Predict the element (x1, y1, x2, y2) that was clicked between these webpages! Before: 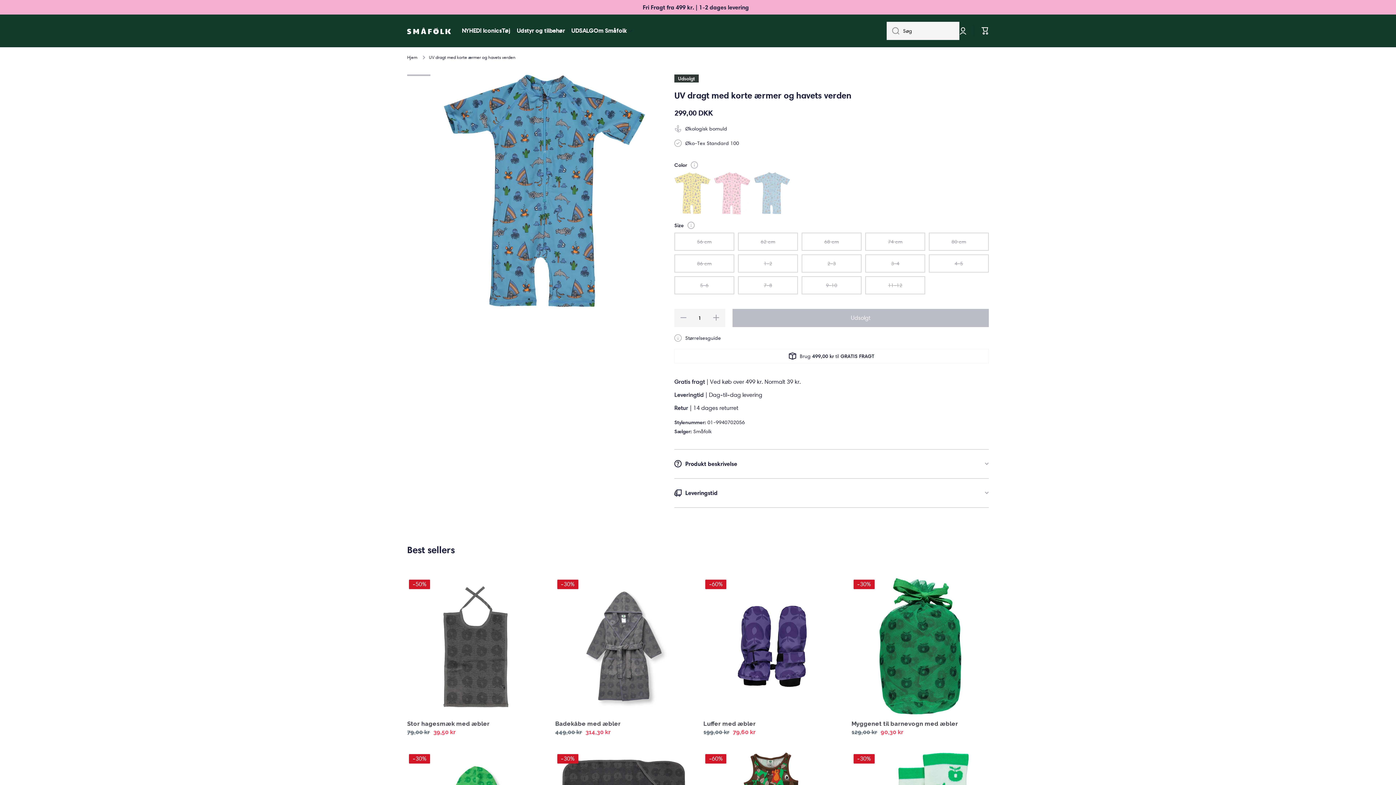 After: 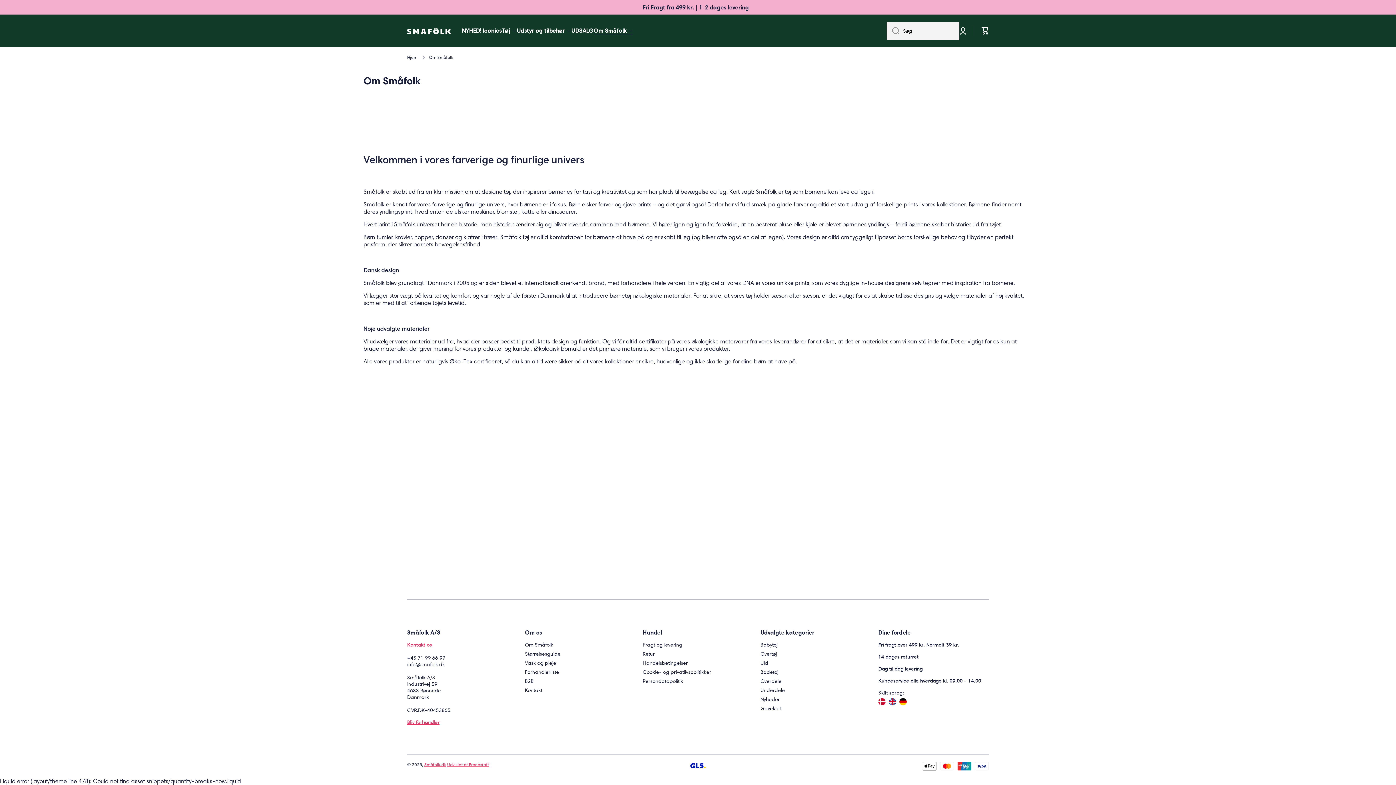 Action: label: Om Småfolk bbox: (593, 27, 632, 34)